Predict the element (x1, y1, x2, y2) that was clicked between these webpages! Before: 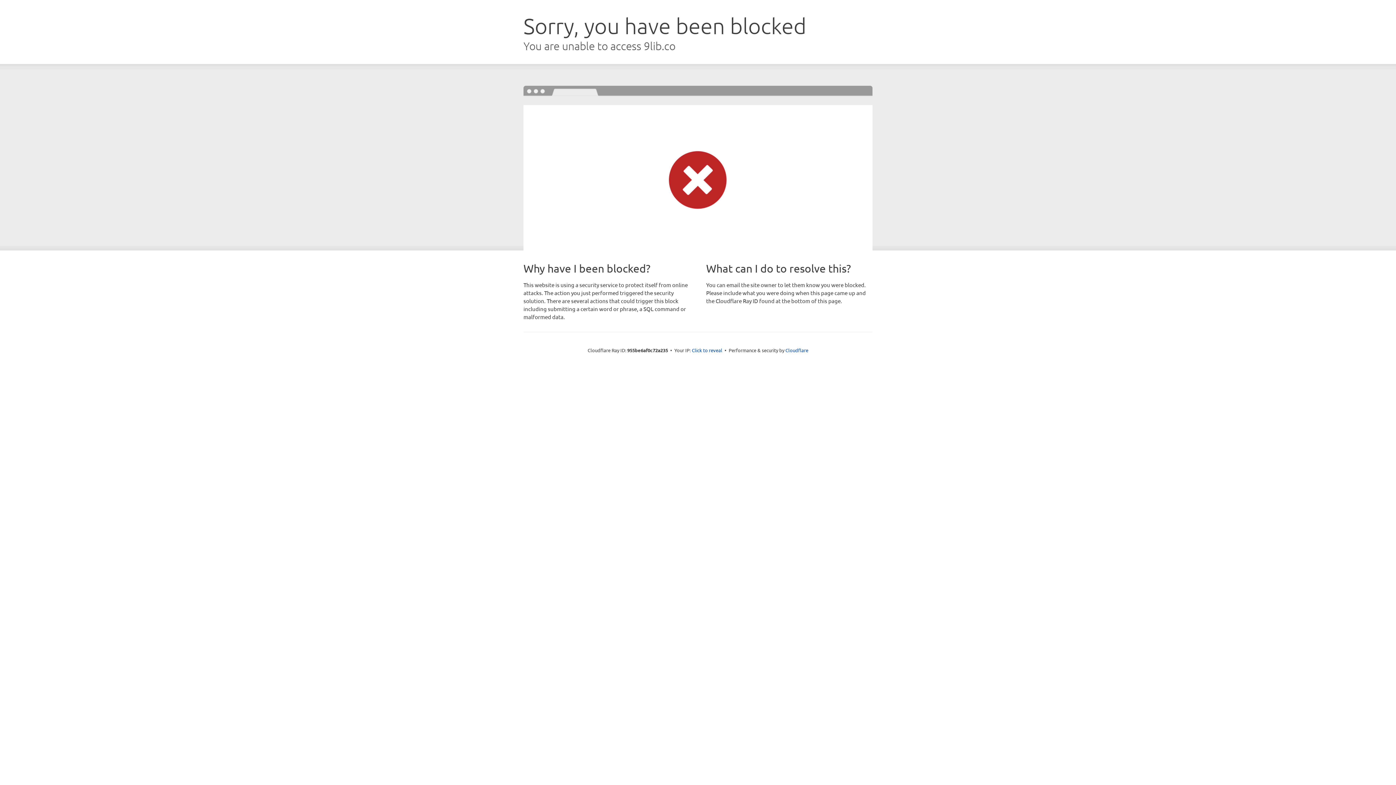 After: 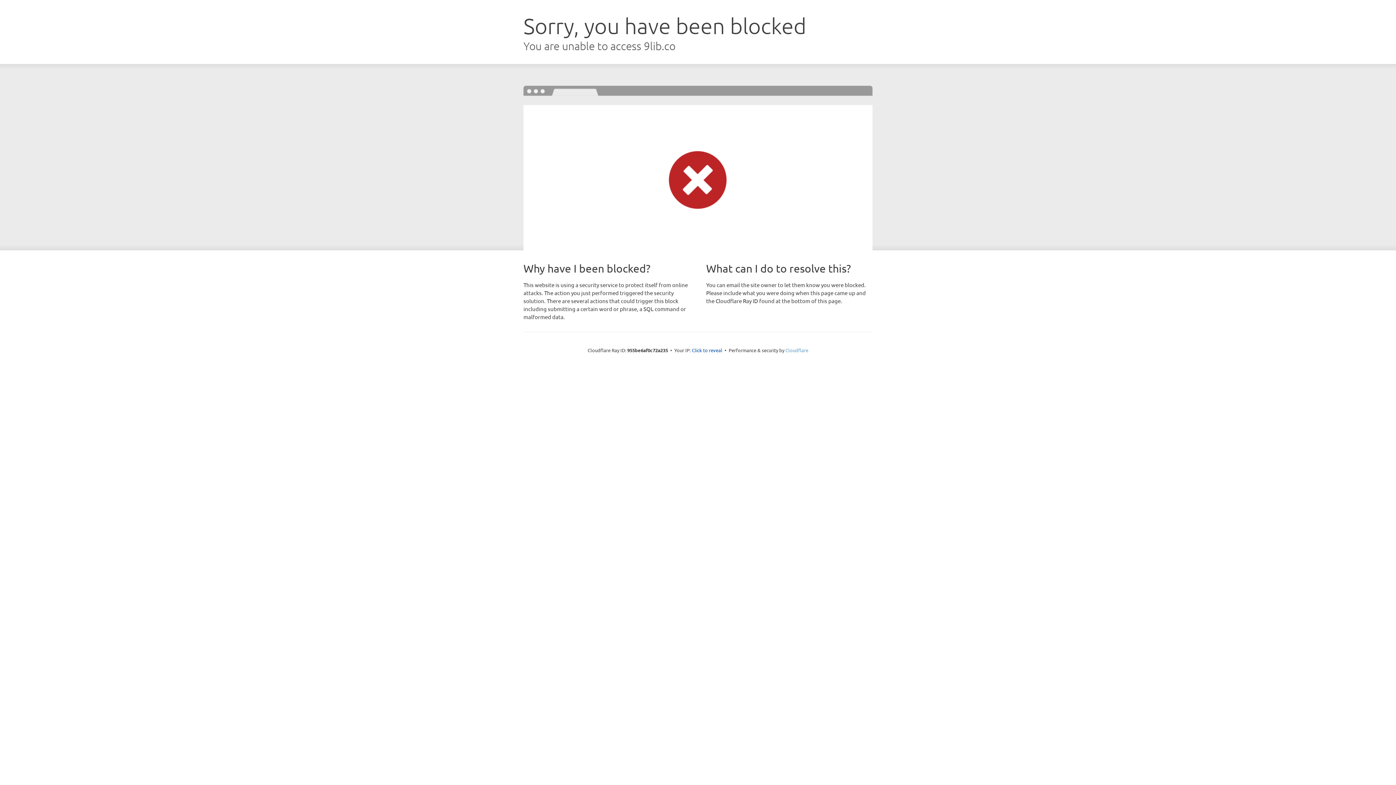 Action: bbox: (785, 347, 808, 353) label: Cloudflare